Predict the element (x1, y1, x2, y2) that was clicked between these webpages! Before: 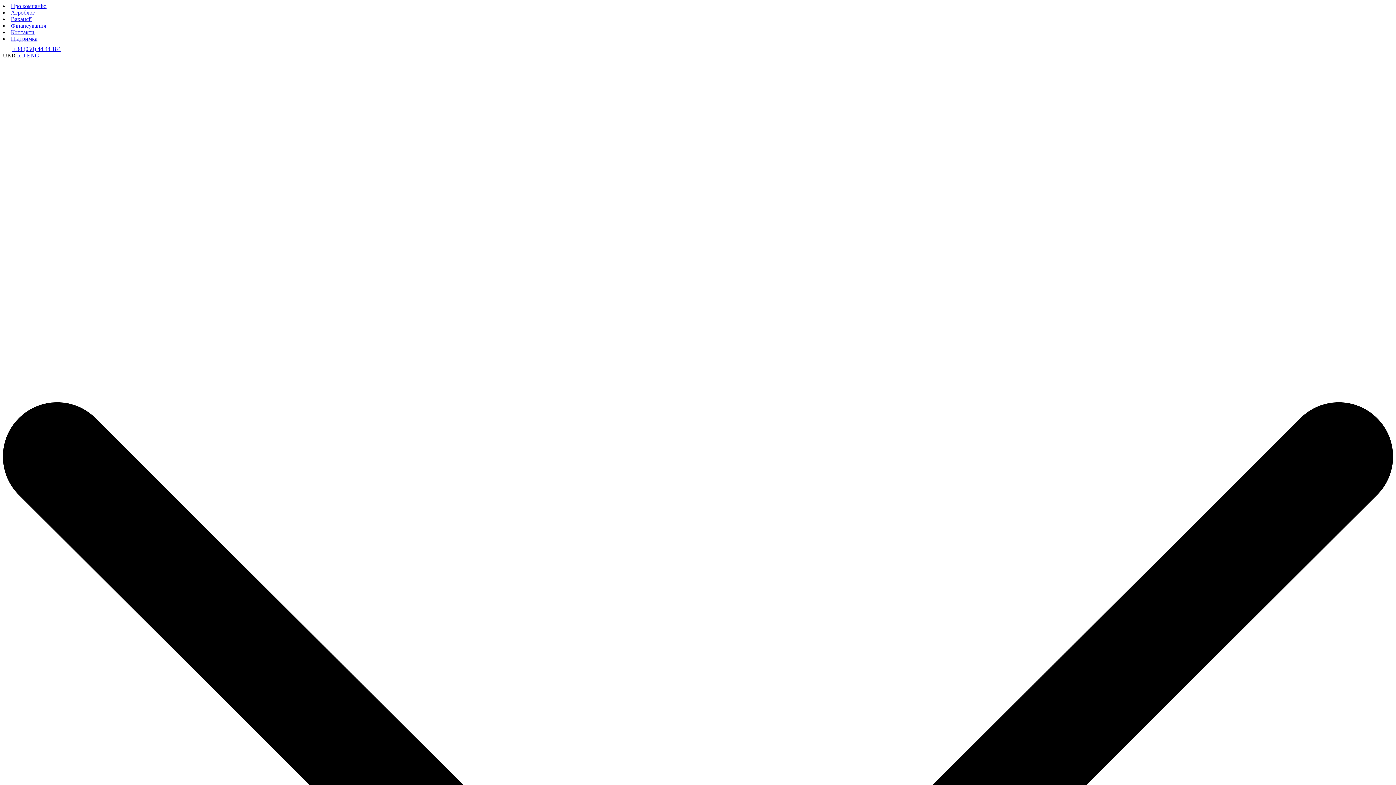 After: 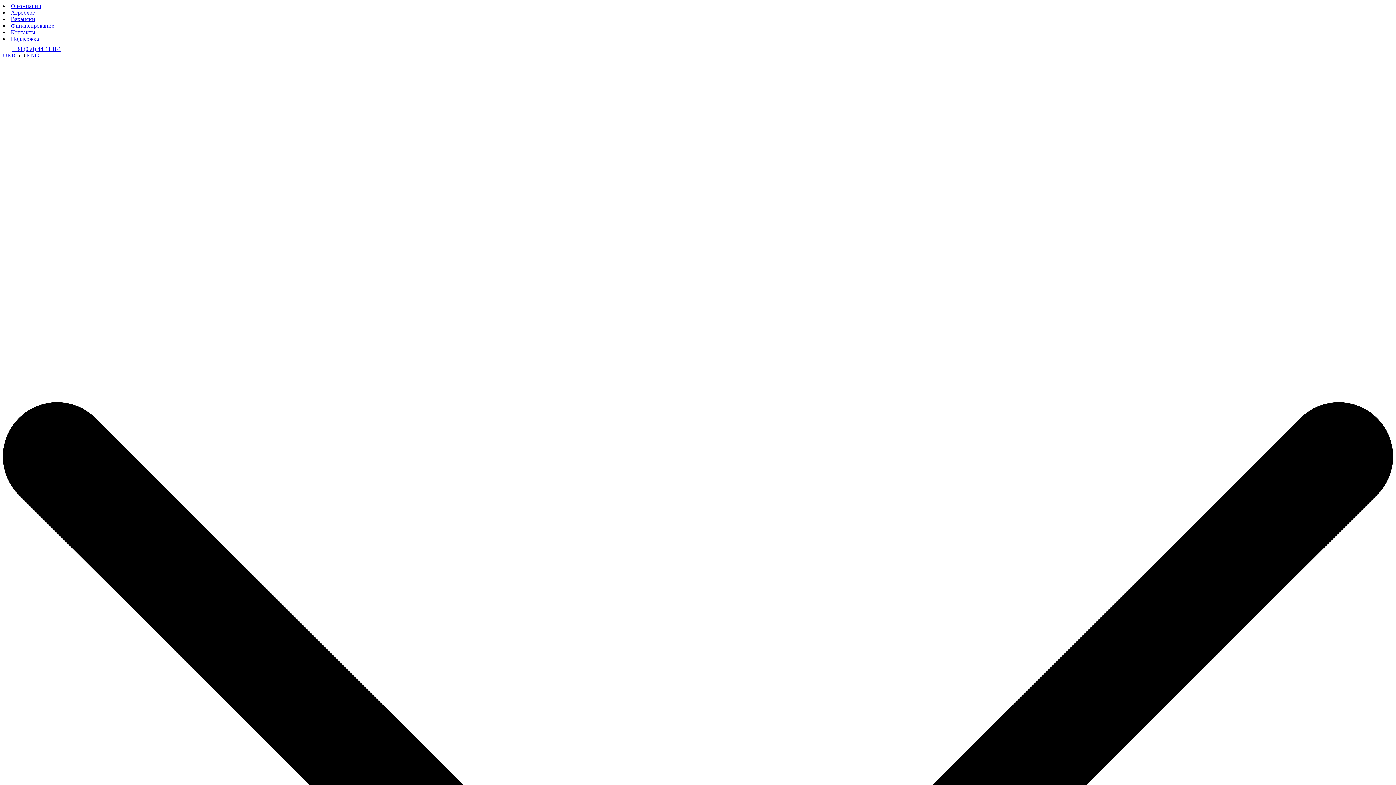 Action: label: RU bbox: (17, 52, 25, 58)